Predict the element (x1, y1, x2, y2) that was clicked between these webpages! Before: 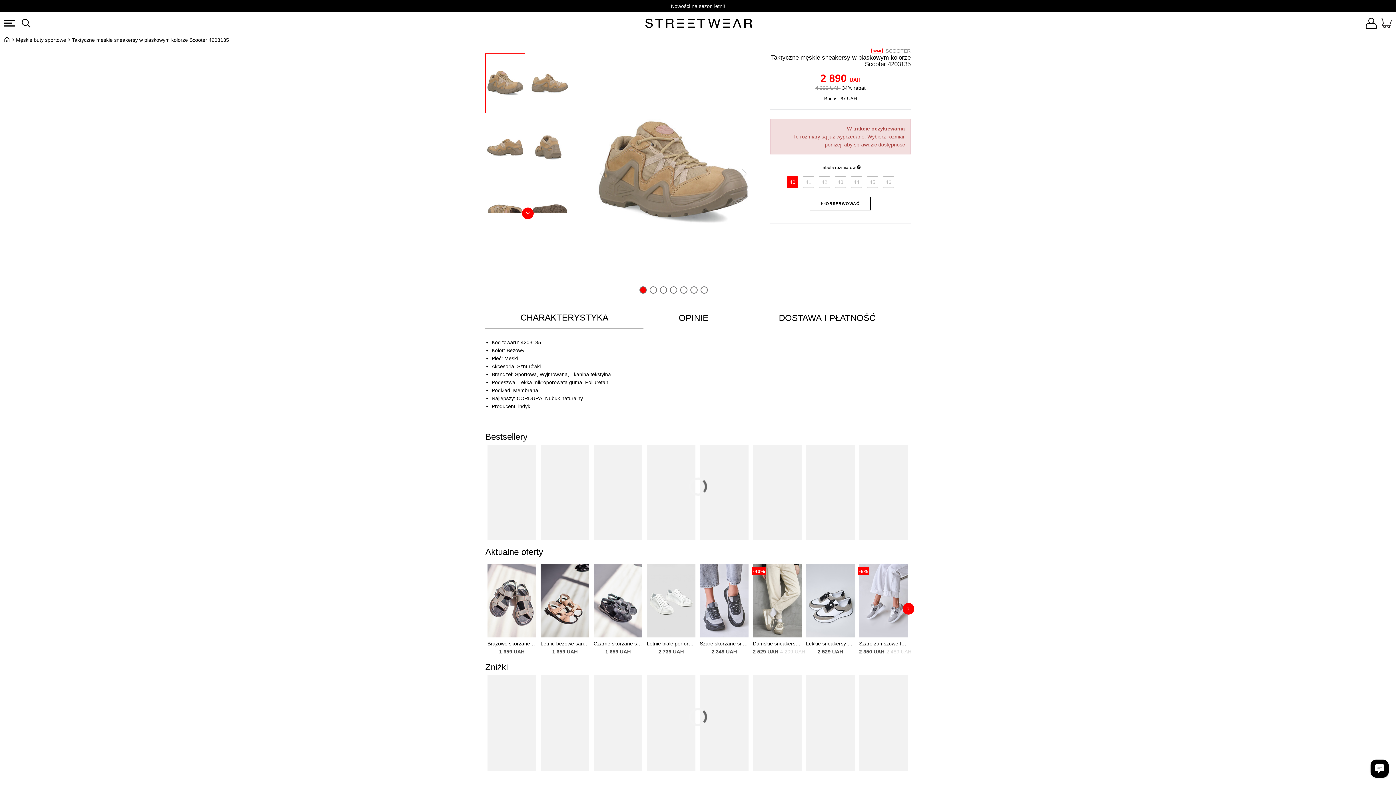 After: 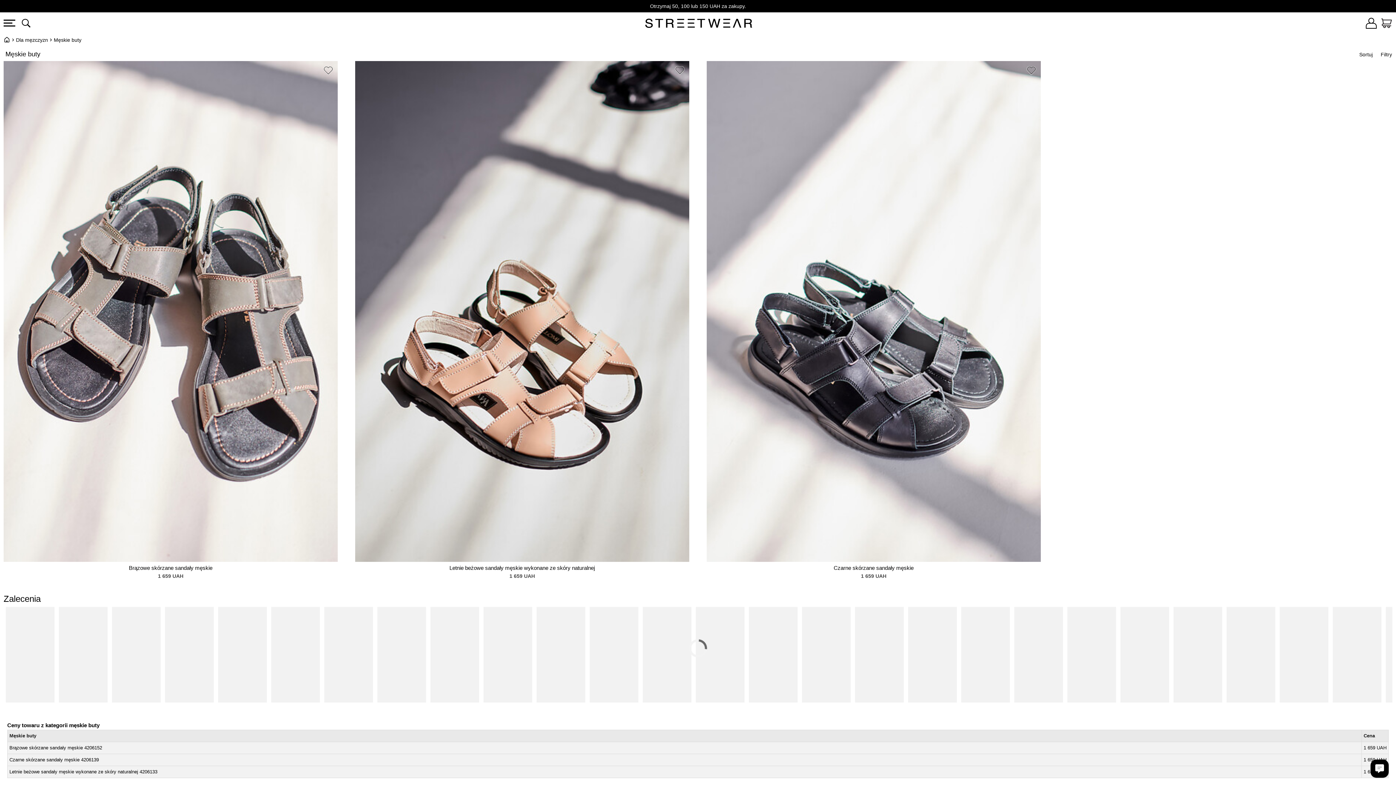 Action: label: Męskie buty sportowe bbox: (16, 36, 66, 44)